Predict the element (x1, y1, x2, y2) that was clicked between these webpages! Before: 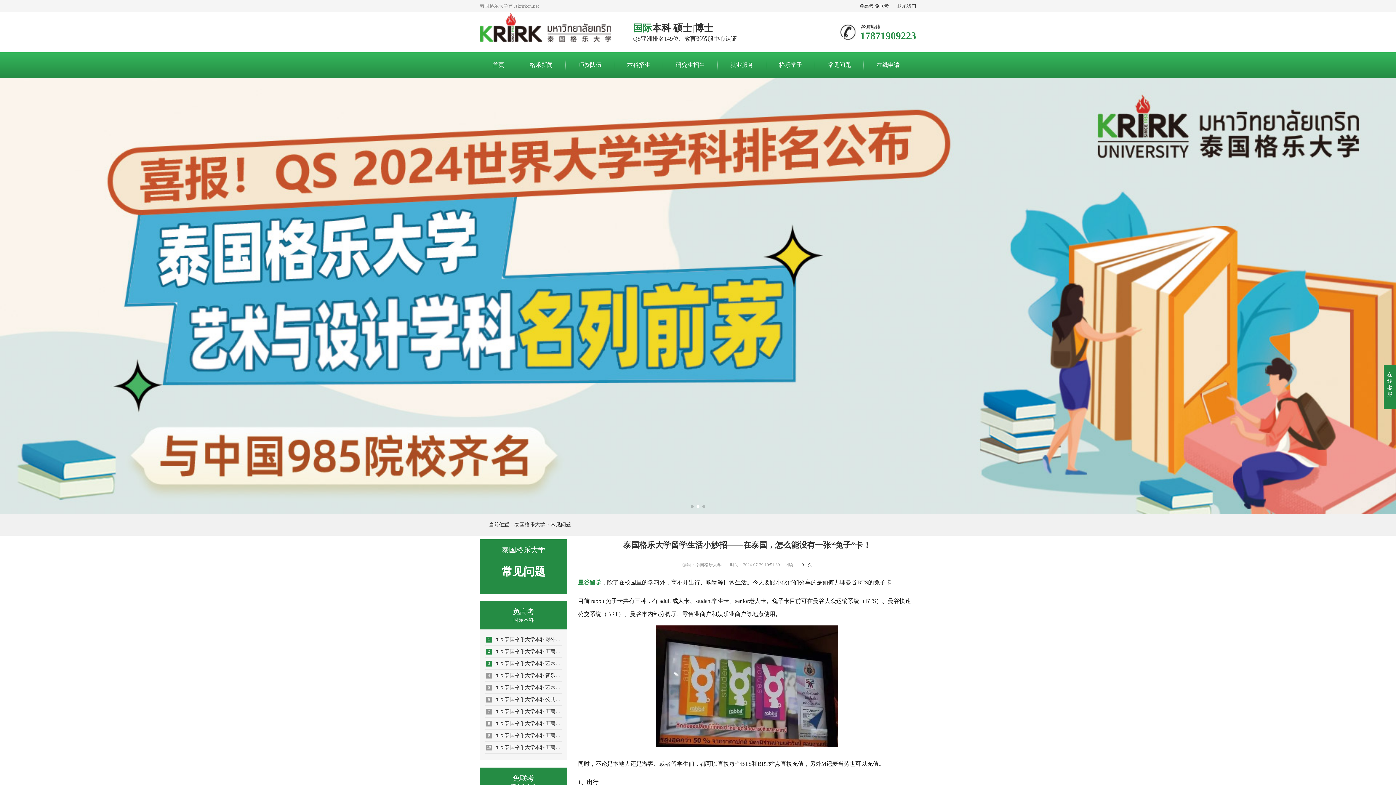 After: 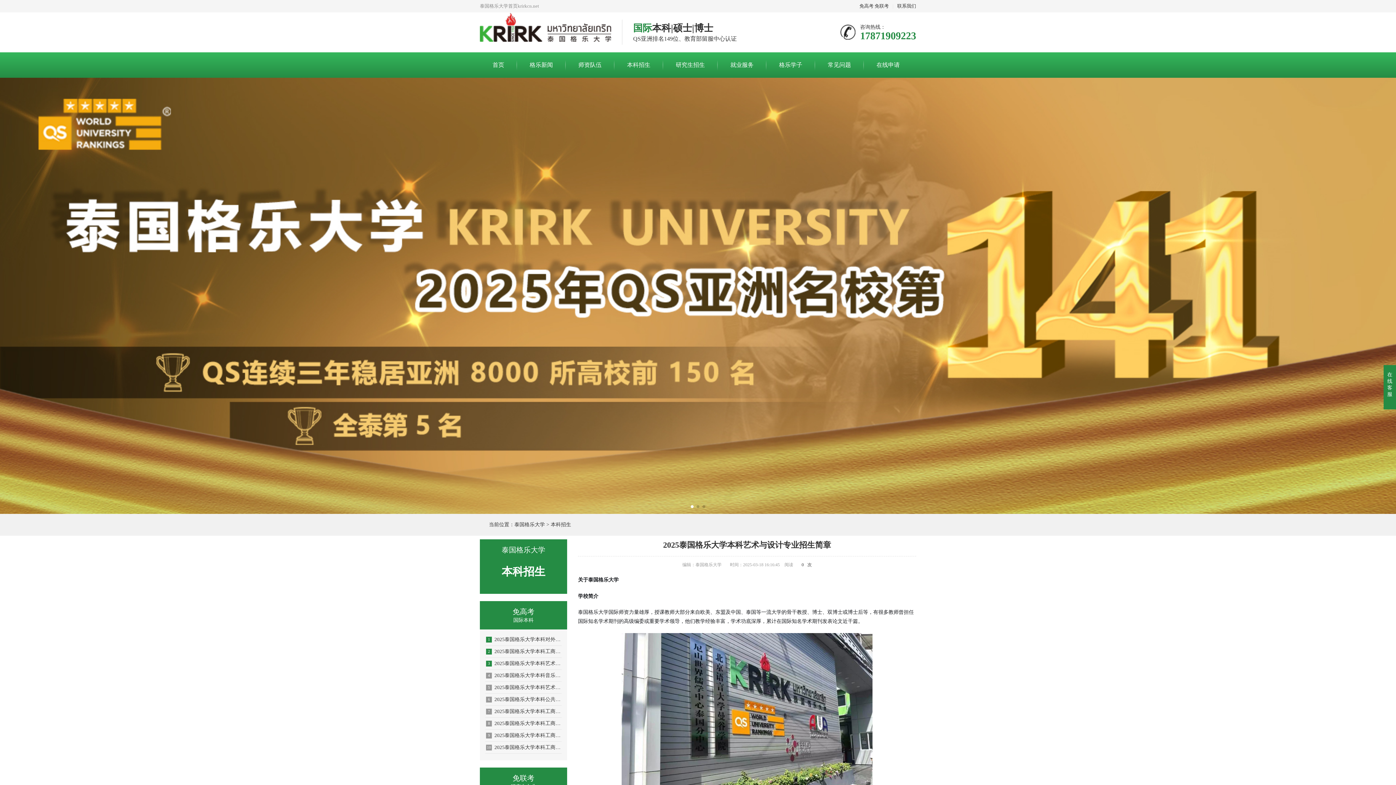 Action: label: 32025泰国格乐大学本科艺术与设计专业招生简章 bbox: (485, 659, 561, 670)